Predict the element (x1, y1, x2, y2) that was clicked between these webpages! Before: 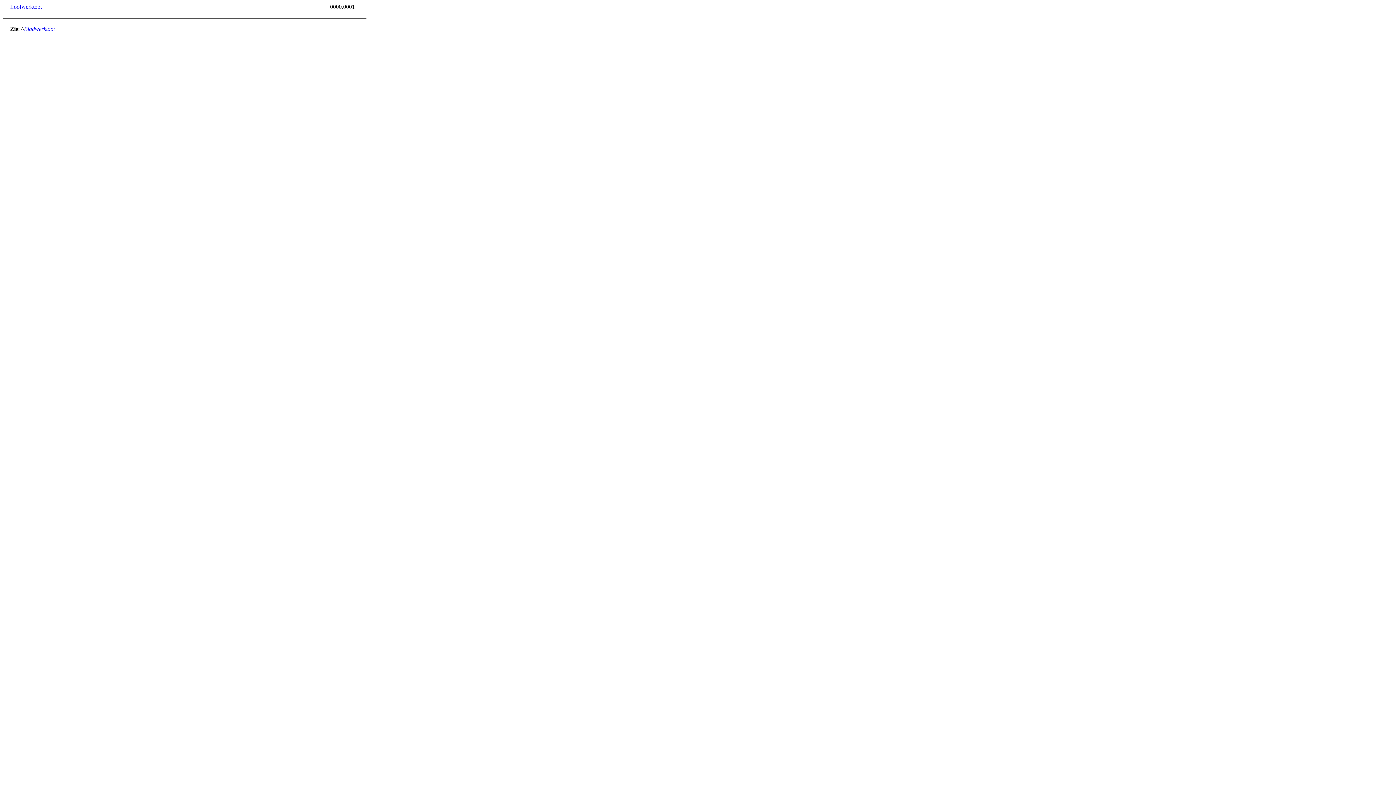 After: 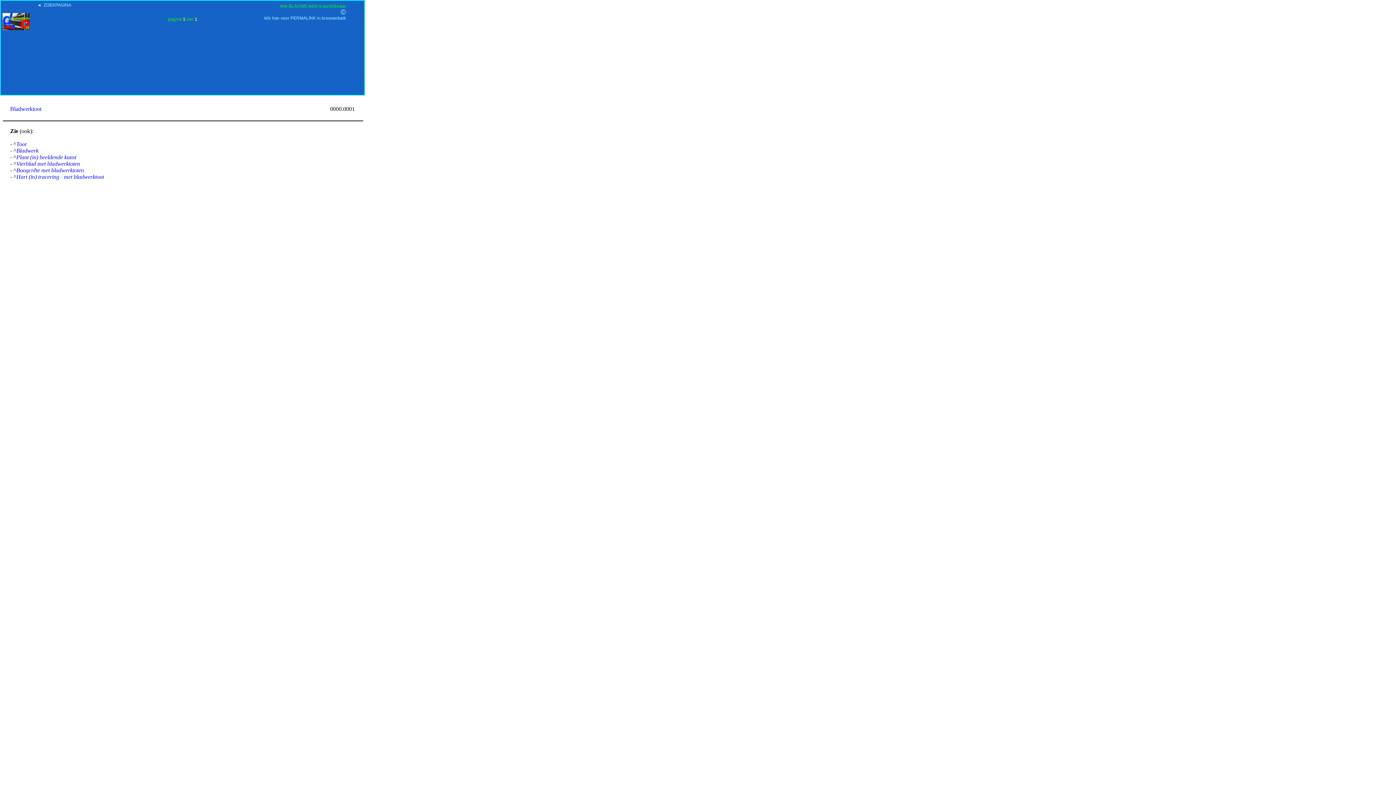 Action: label: Bladwerktoot bbox: (24, 25, 54, 32)